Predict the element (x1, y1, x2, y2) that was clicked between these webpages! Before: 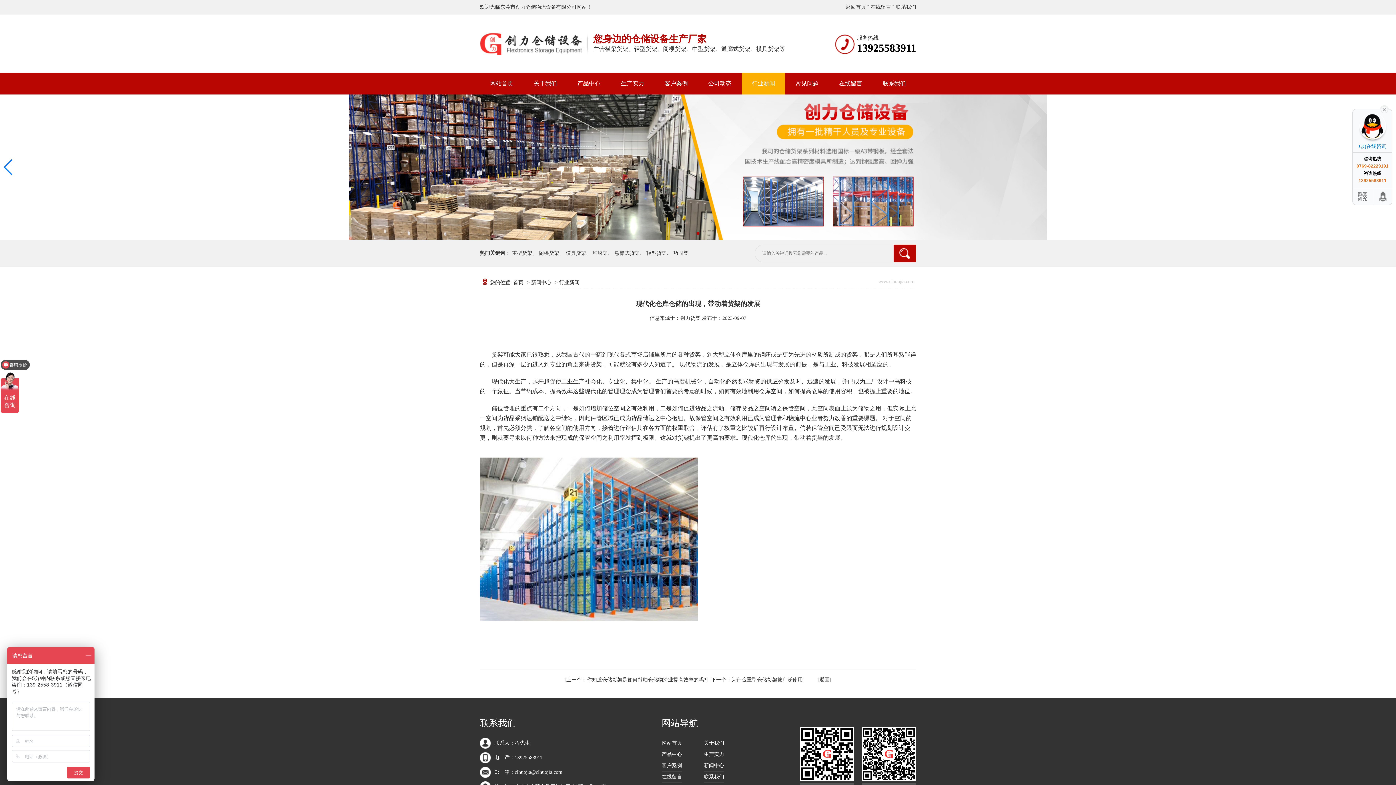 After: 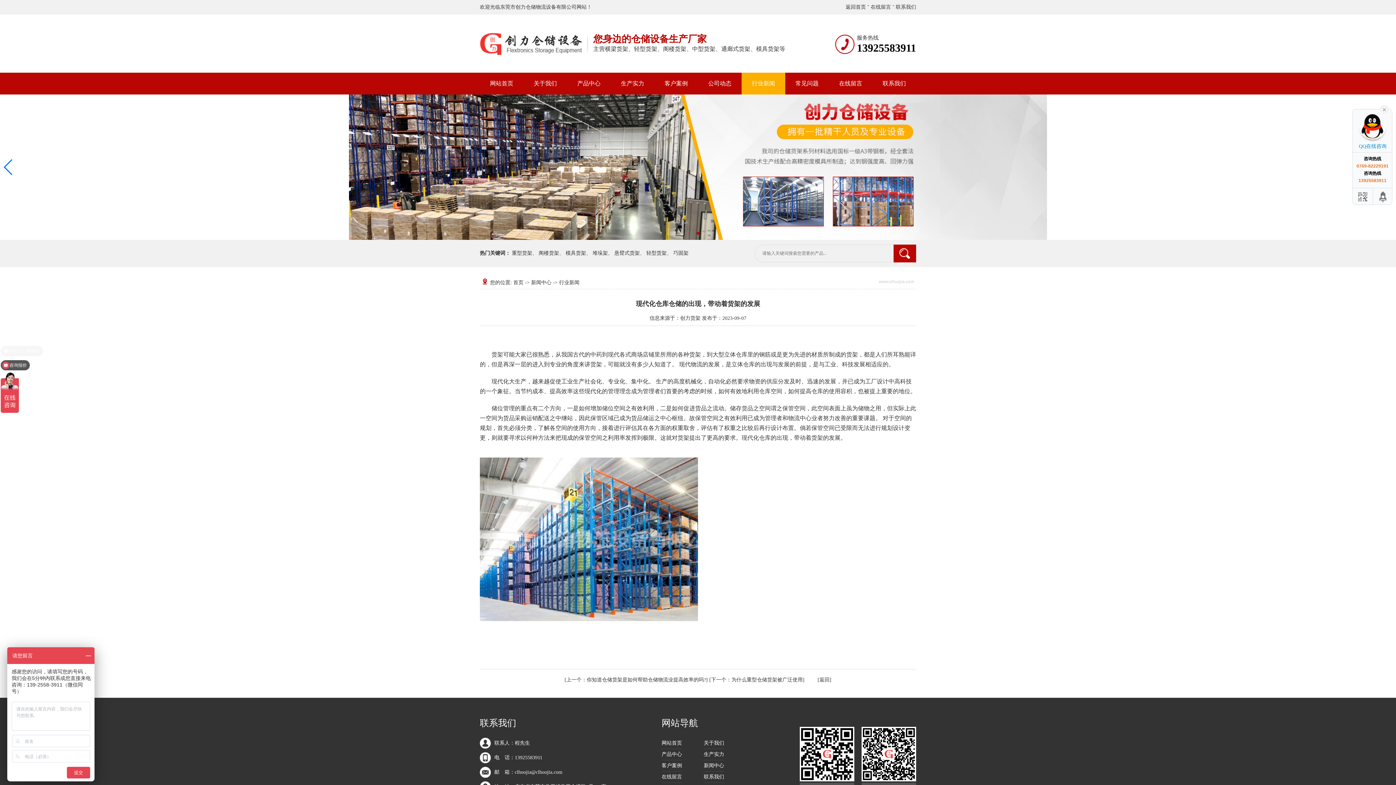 Action: bbox: (1374, 188, 1393, 205)